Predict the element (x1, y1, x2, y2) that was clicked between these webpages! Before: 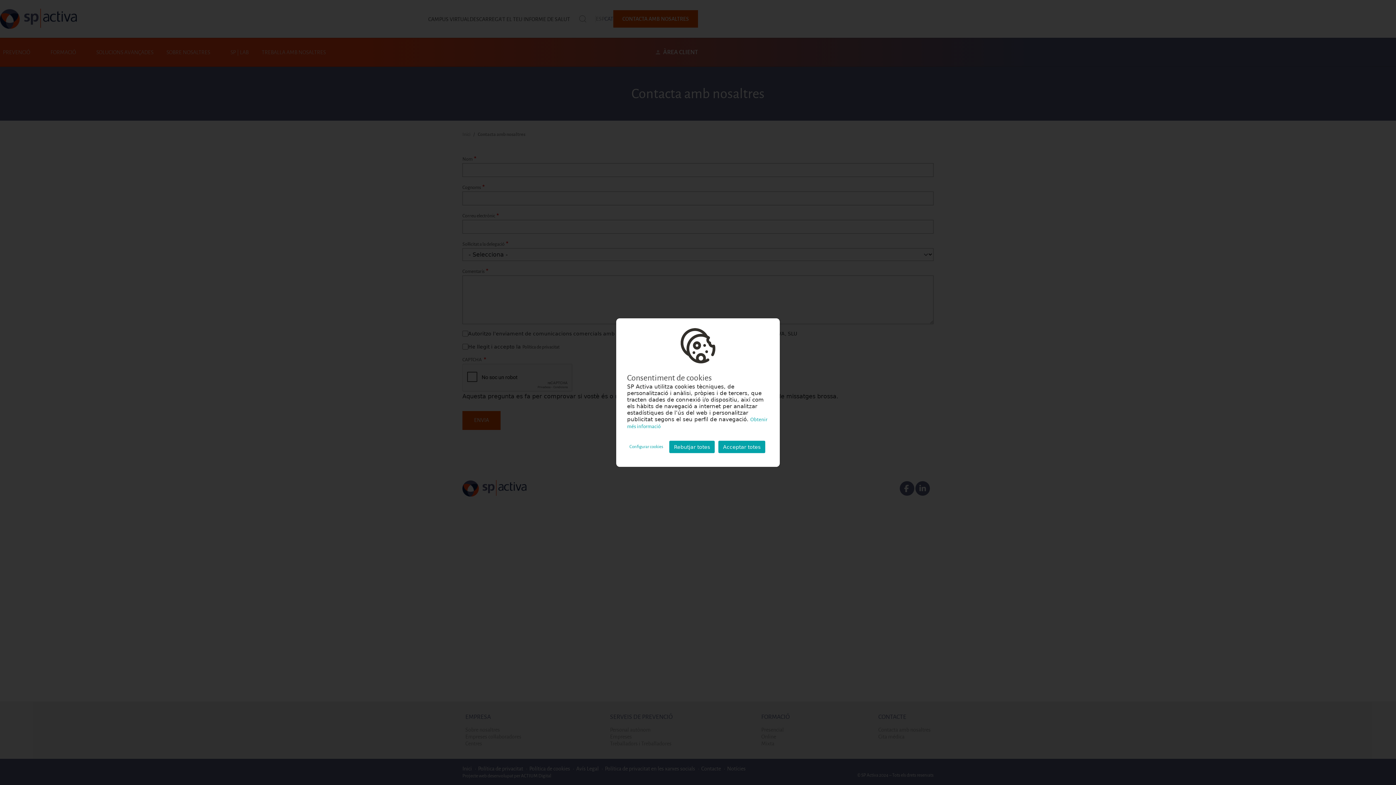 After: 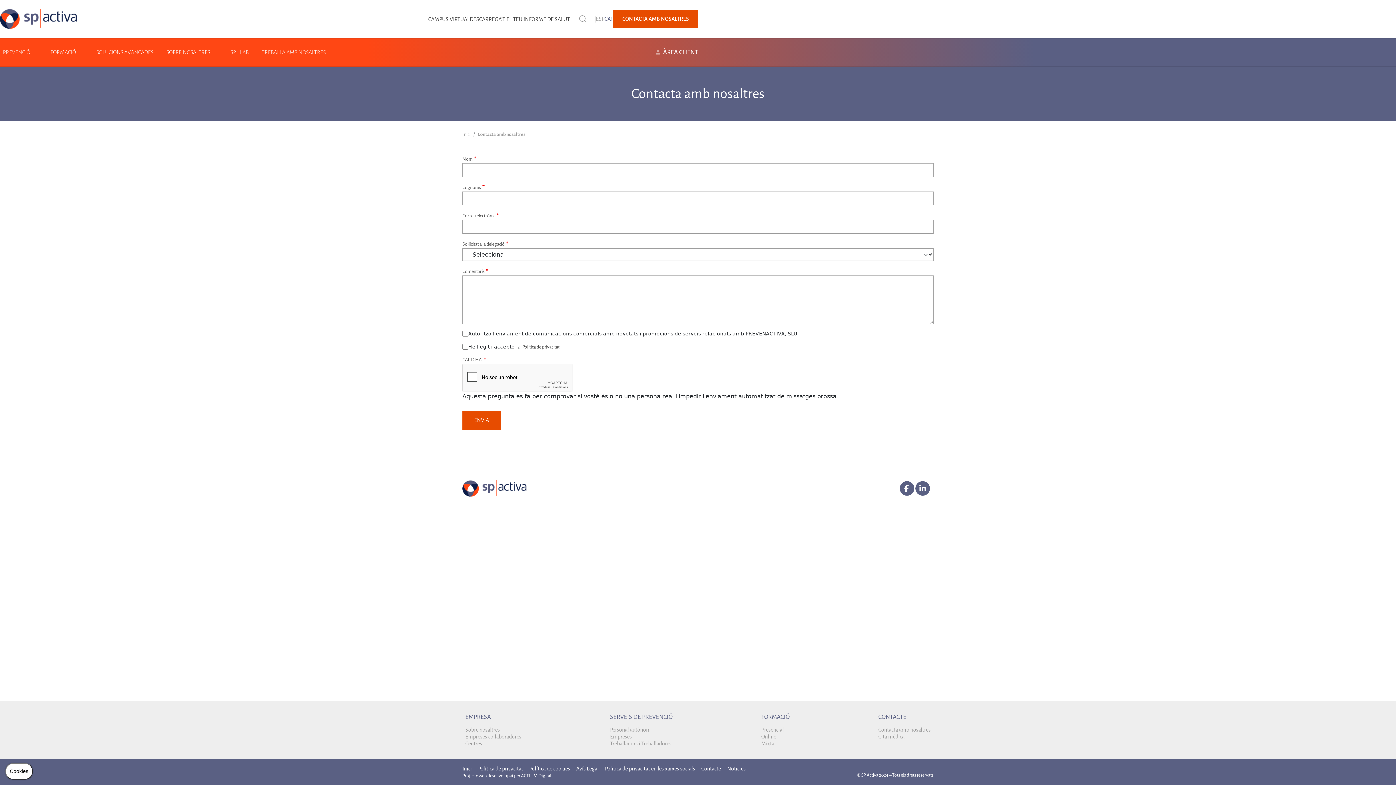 Action: label: Rebutjar totes bbox: (669, 441, 714, 453)